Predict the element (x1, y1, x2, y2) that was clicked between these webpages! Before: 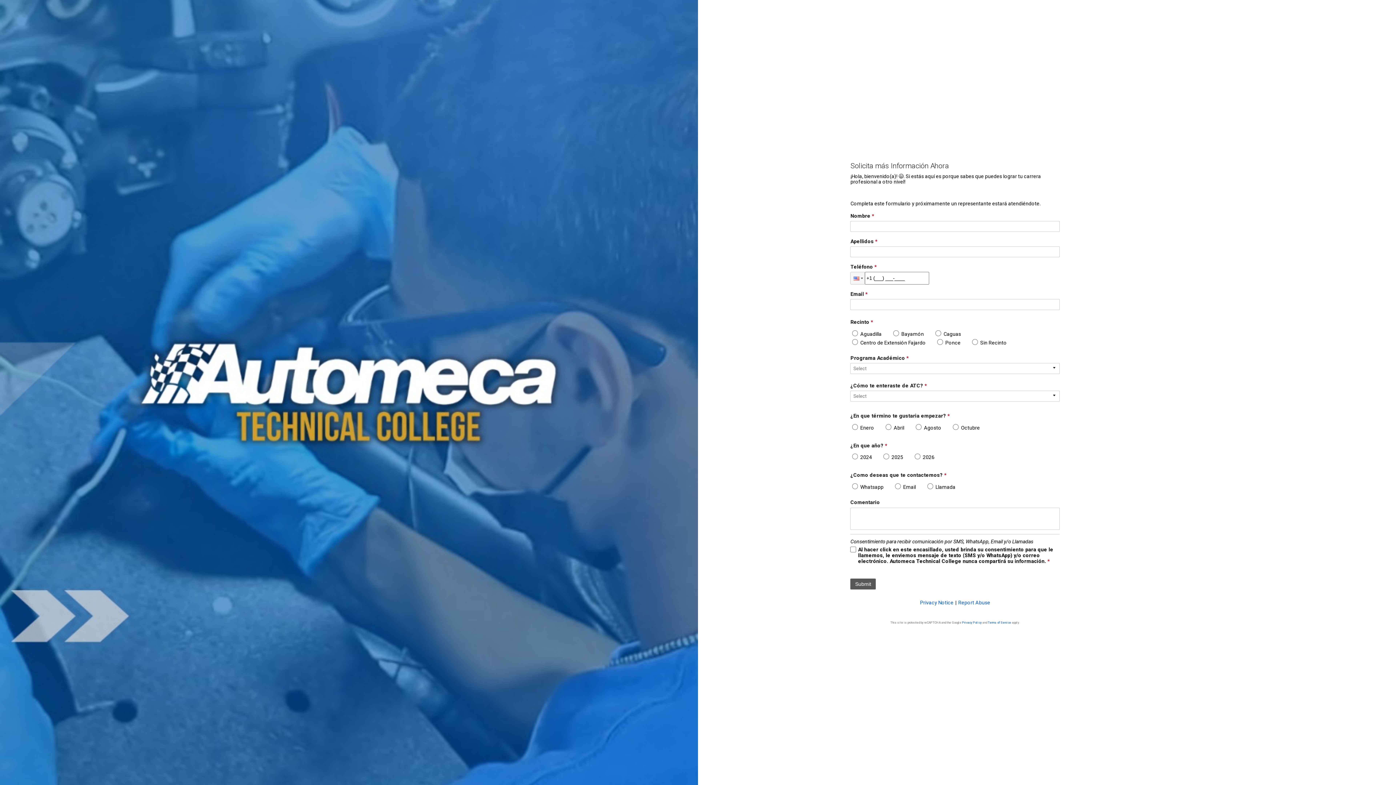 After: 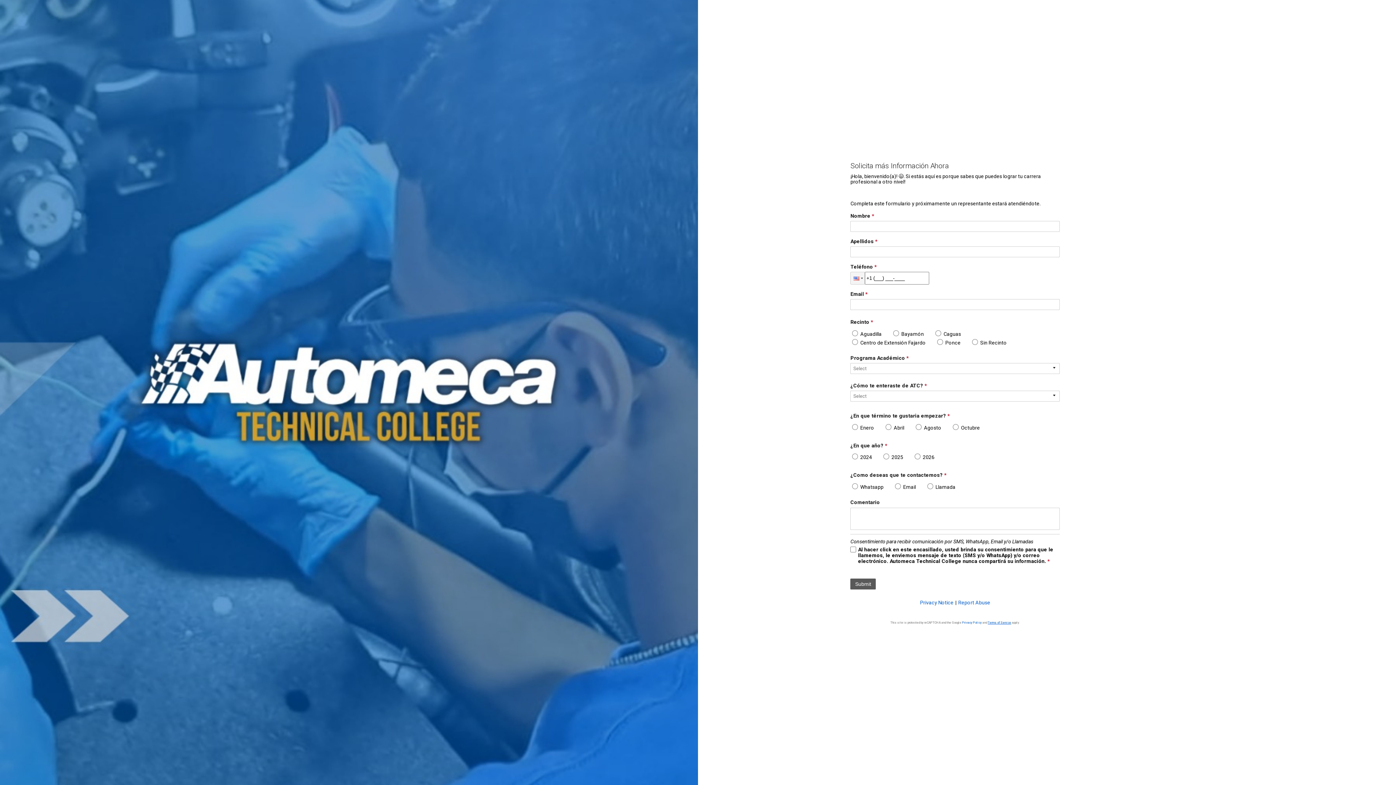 Action: label: Terms of Service bbox: (988, 620, 1011, 624)